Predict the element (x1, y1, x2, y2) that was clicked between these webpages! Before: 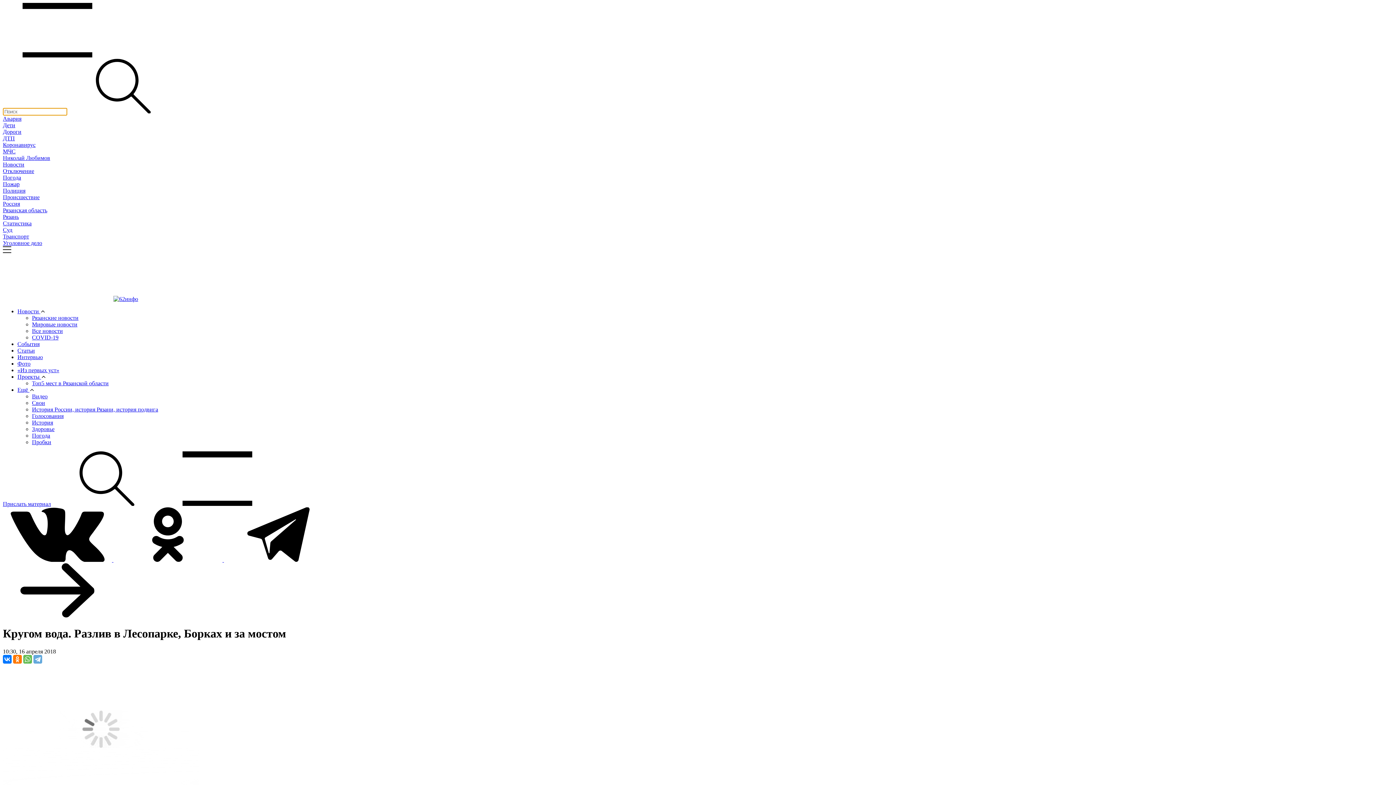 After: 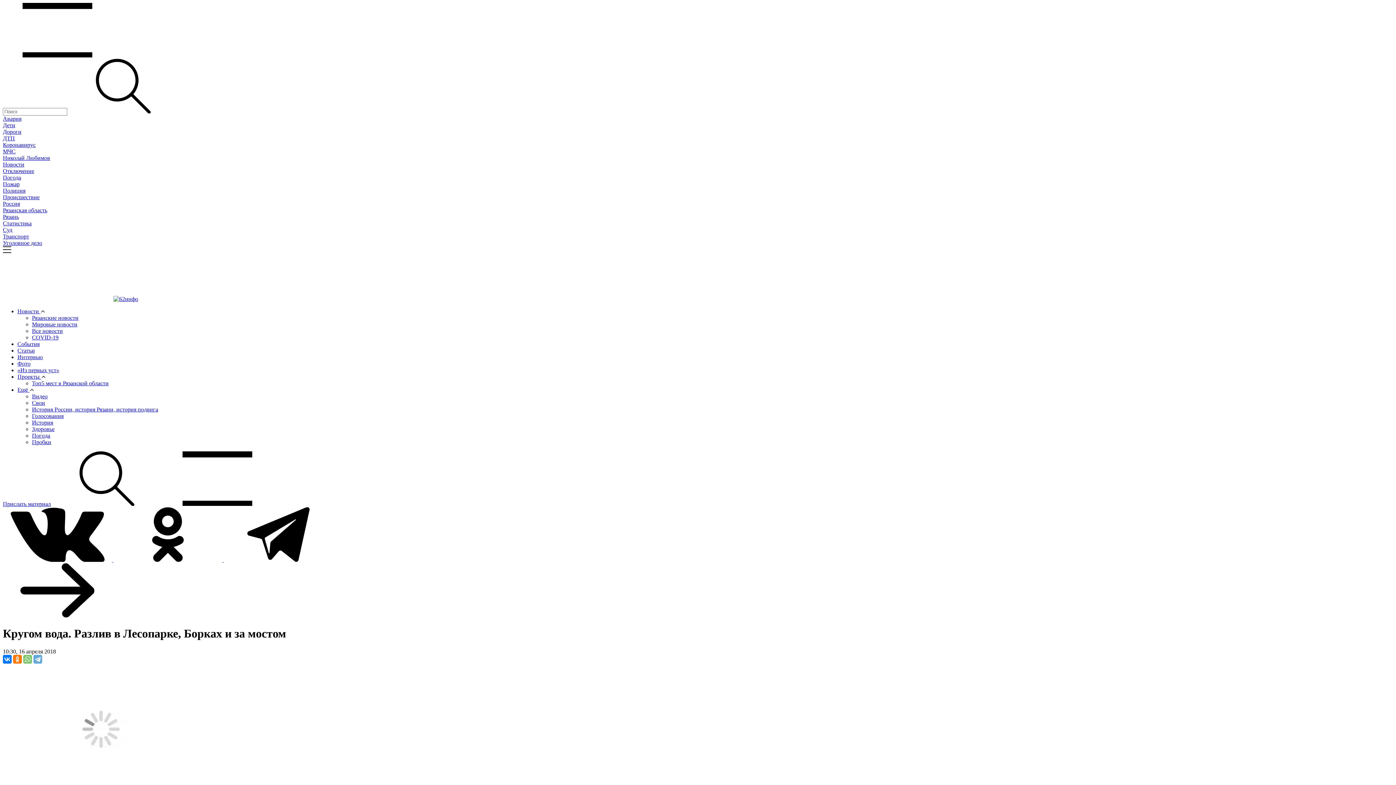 Action: bbox: (23, 655, 32, 663)